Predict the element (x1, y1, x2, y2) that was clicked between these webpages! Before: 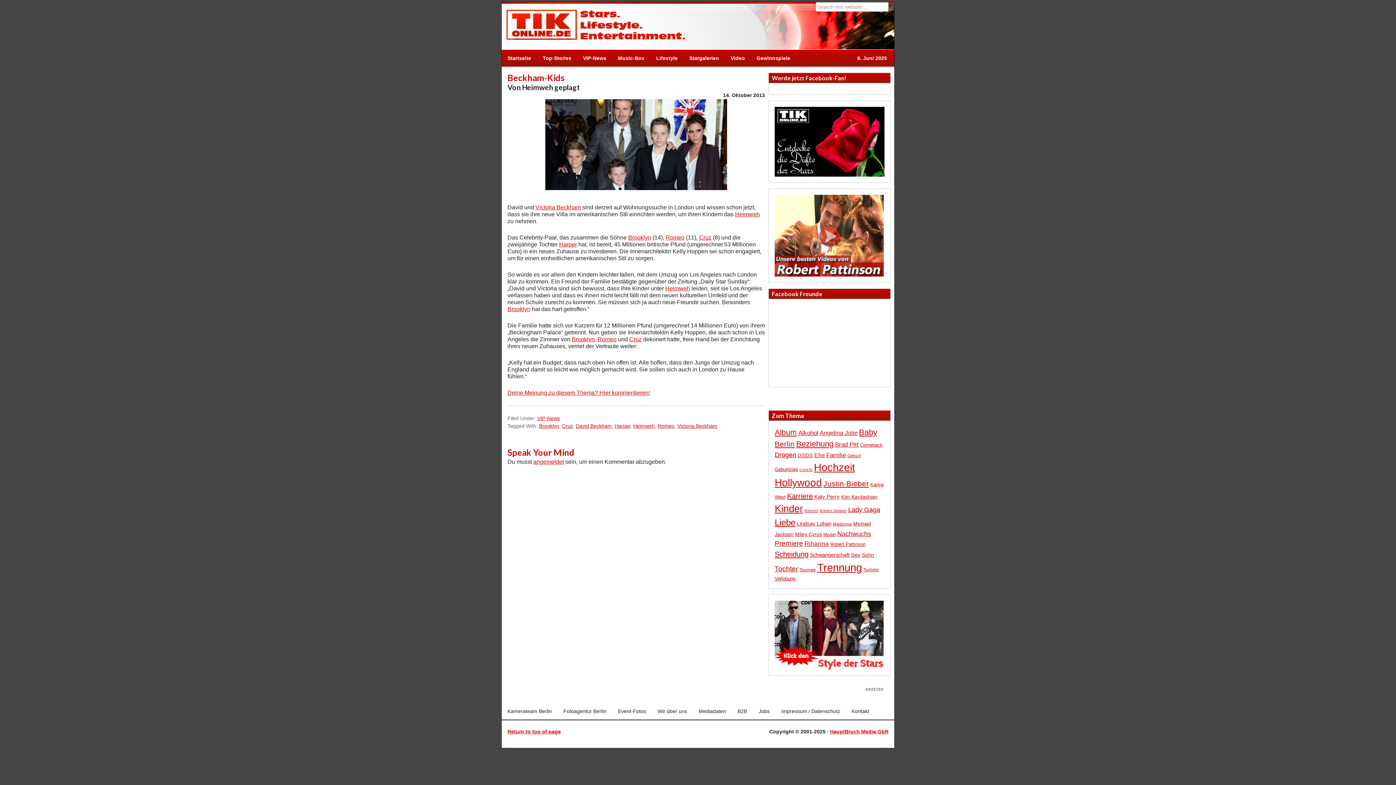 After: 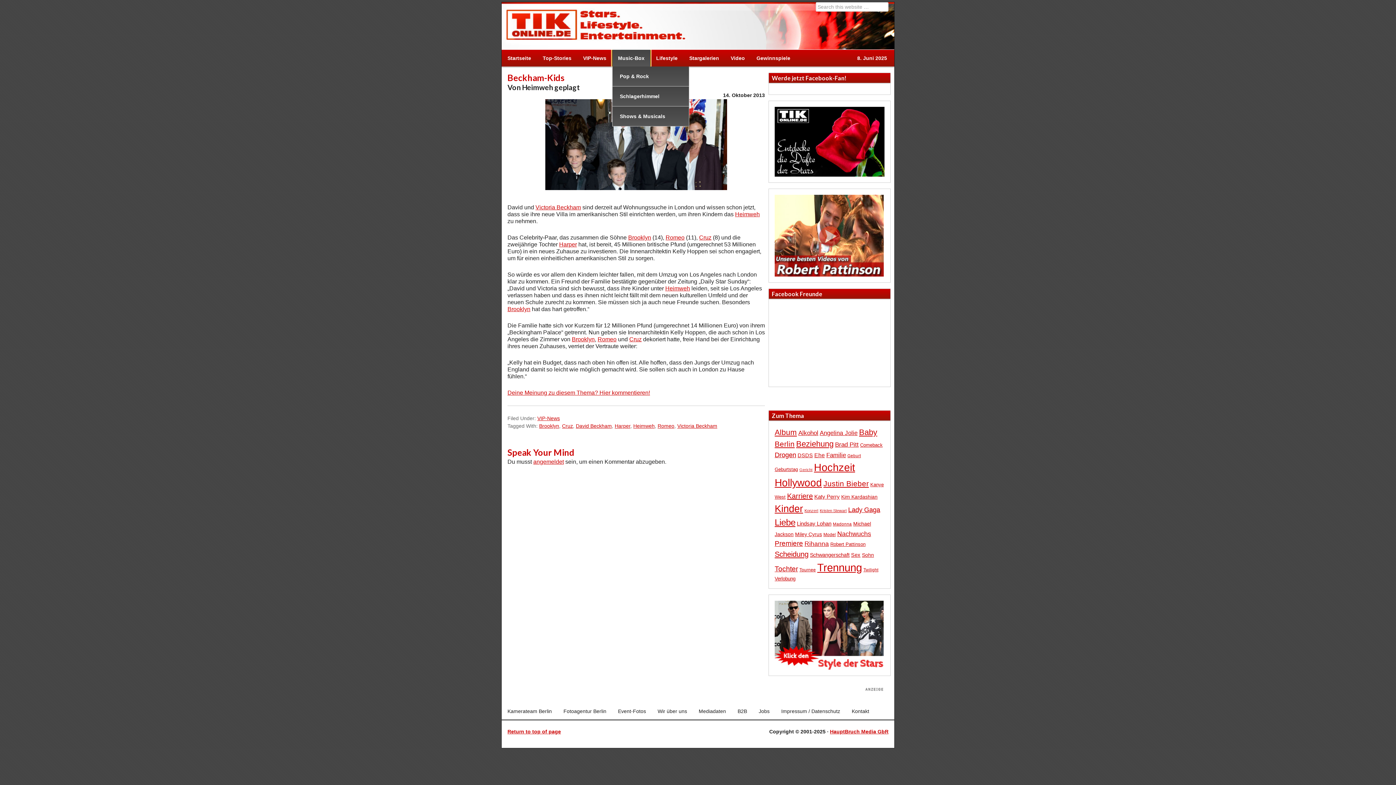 Action: label: Music-Box
» bbox: (612, 49, 650, 66)